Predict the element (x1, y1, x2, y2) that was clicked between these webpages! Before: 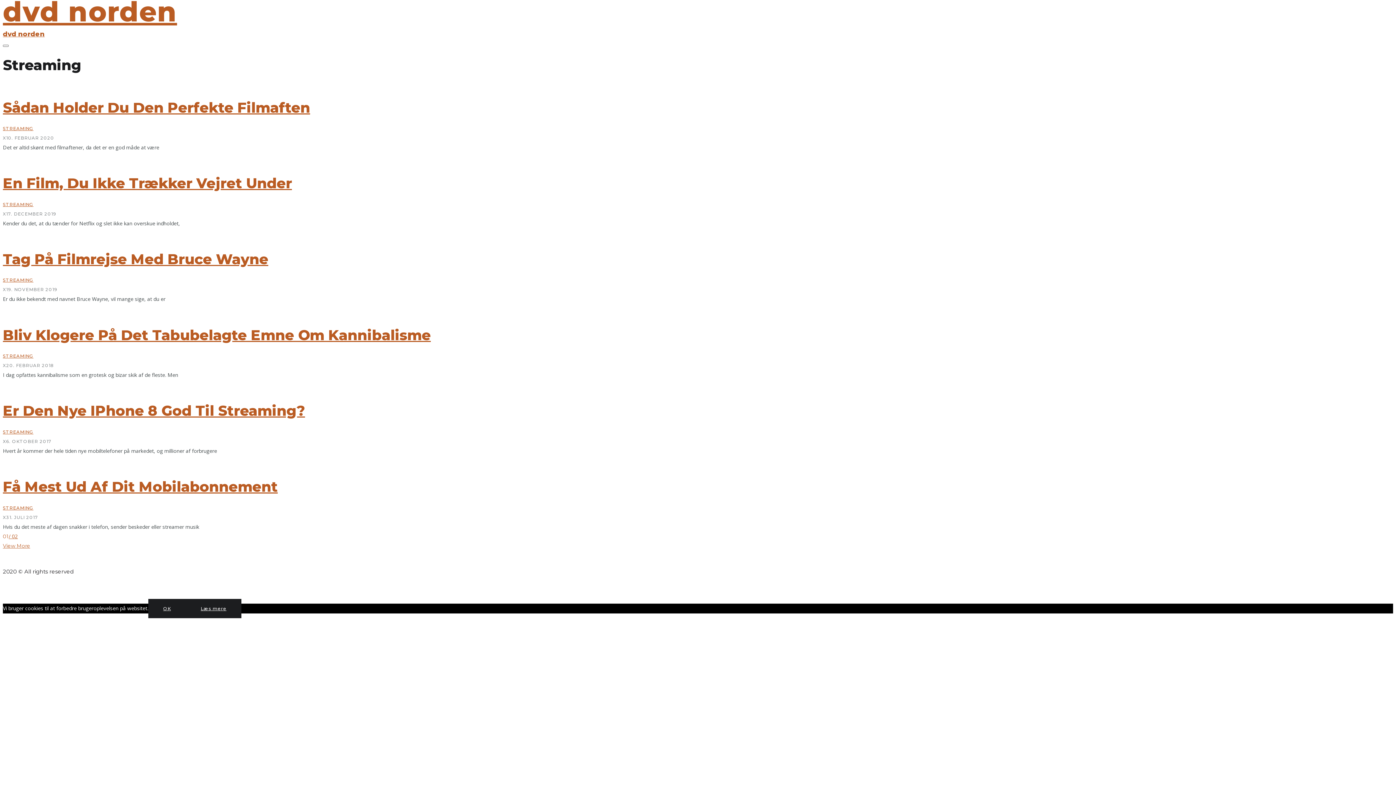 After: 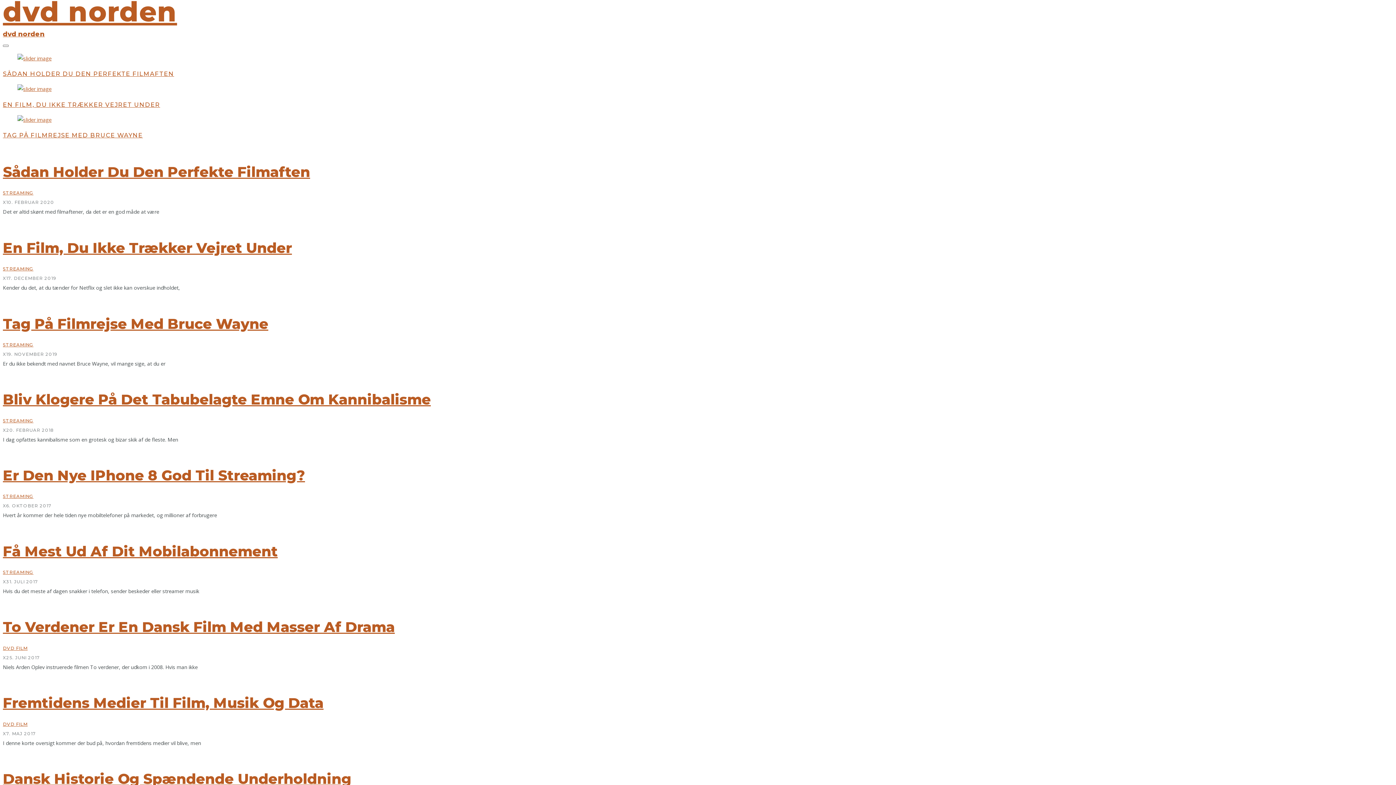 Action: bbox: (2, 30, 44, 38) label: dvd norden